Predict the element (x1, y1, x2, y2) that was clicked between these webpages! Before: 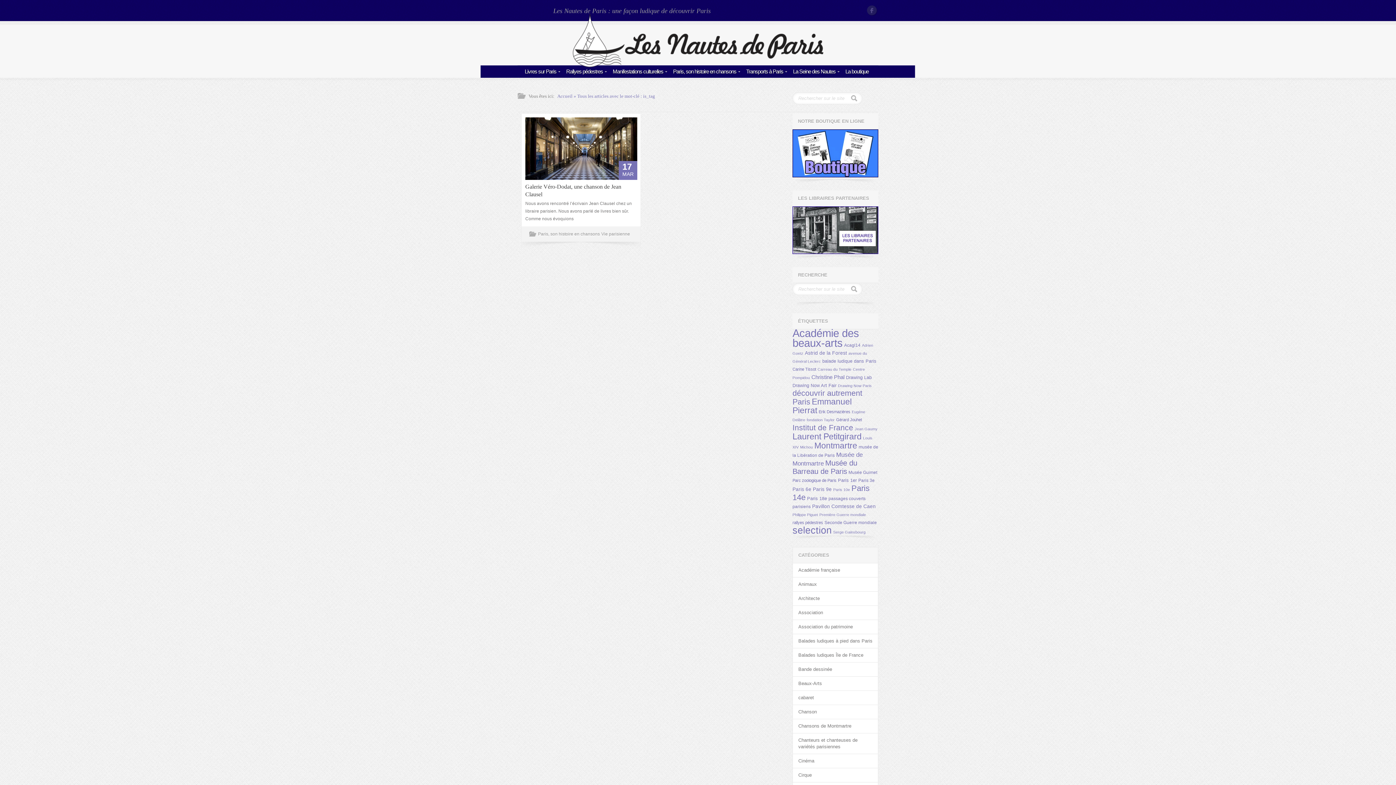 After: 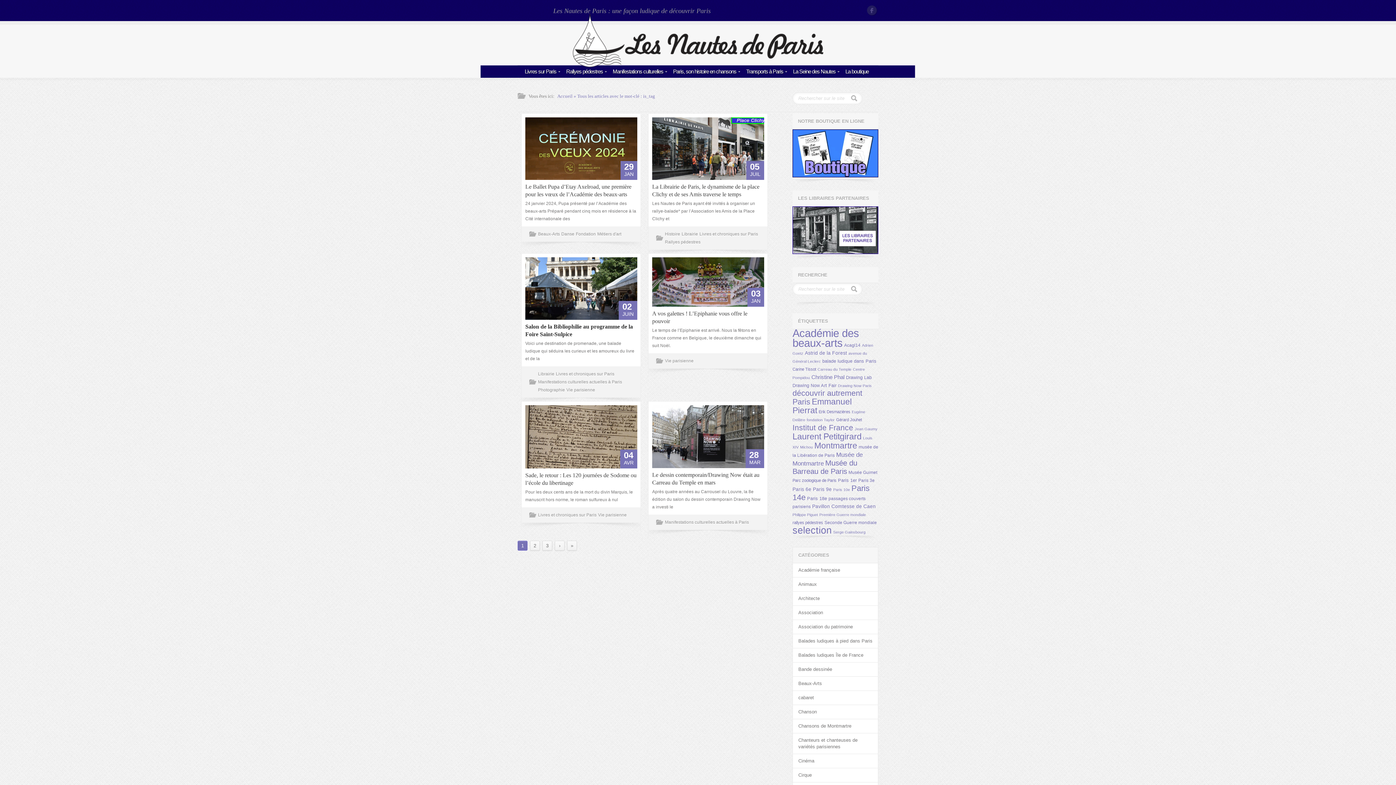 Action: bbox: (792, 525, 832, 536) label: selection (75 éléments)